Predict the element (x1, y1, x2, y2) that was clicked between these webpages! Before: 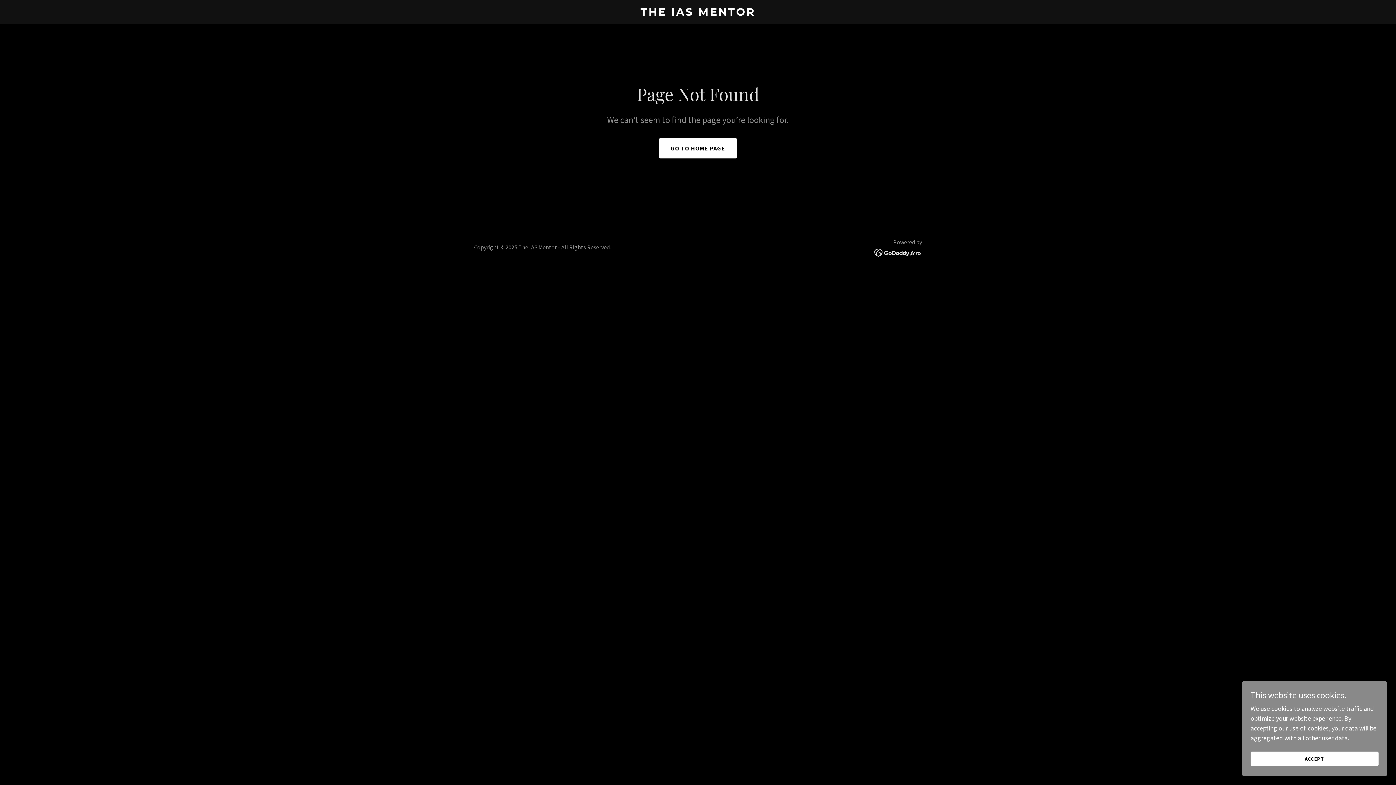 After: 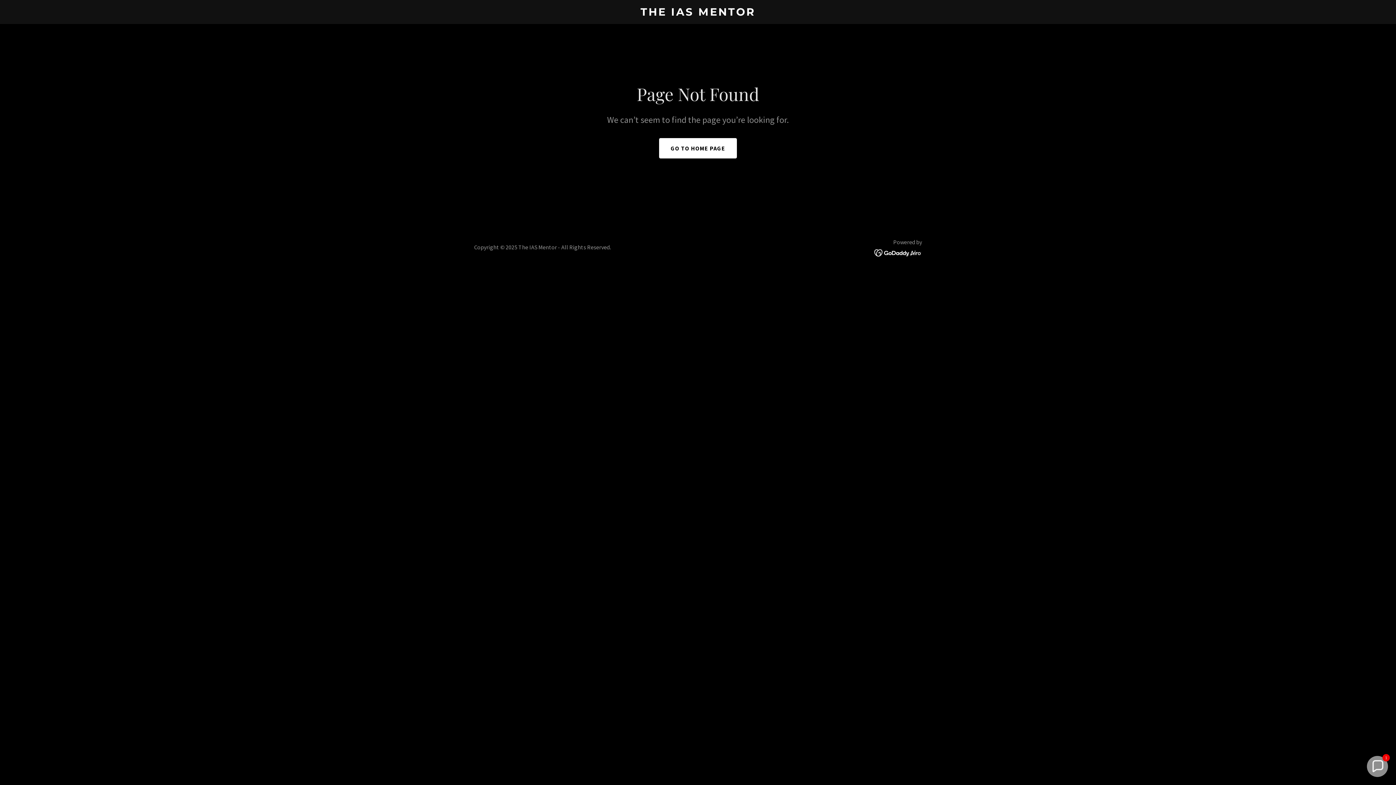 Action: label: ACCEPT bbox: (1250, 752, 1378, 766)